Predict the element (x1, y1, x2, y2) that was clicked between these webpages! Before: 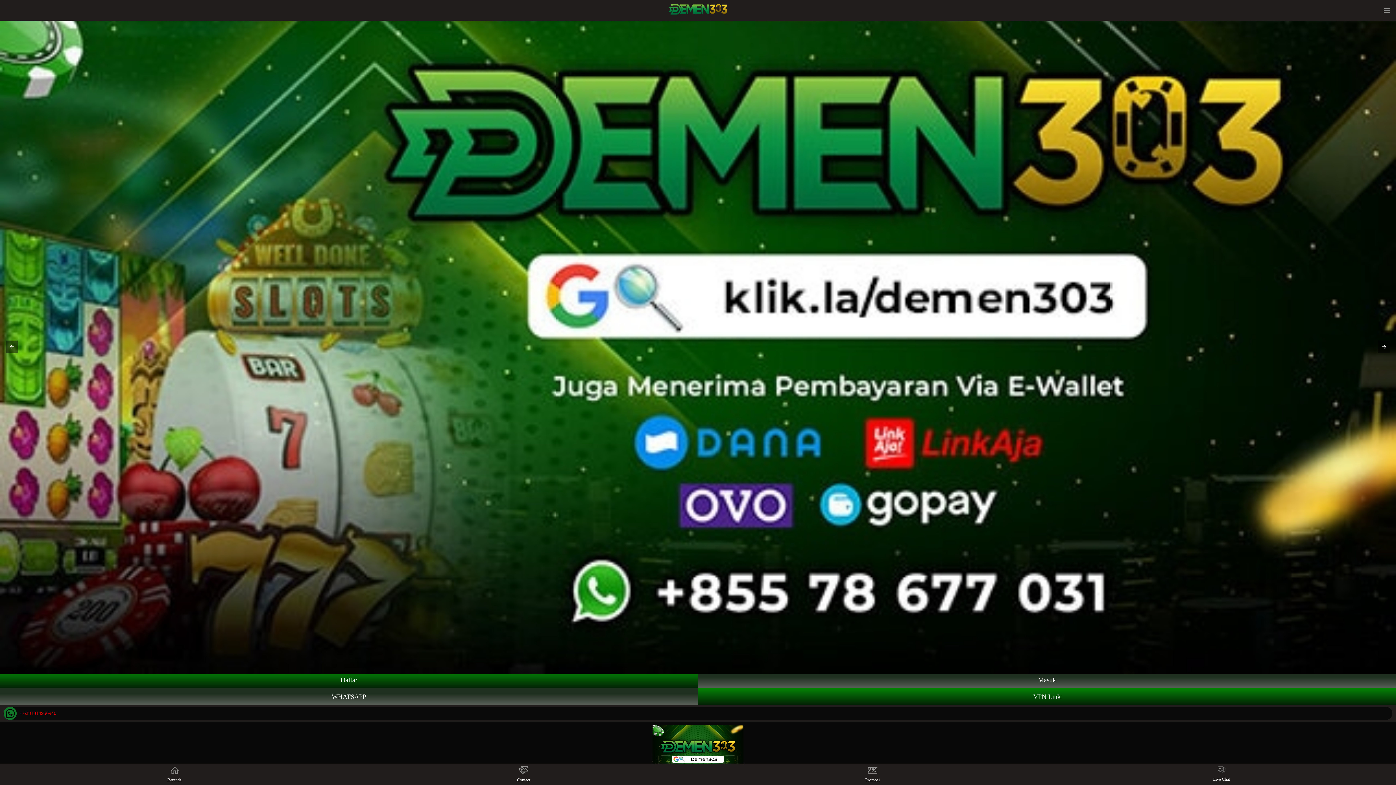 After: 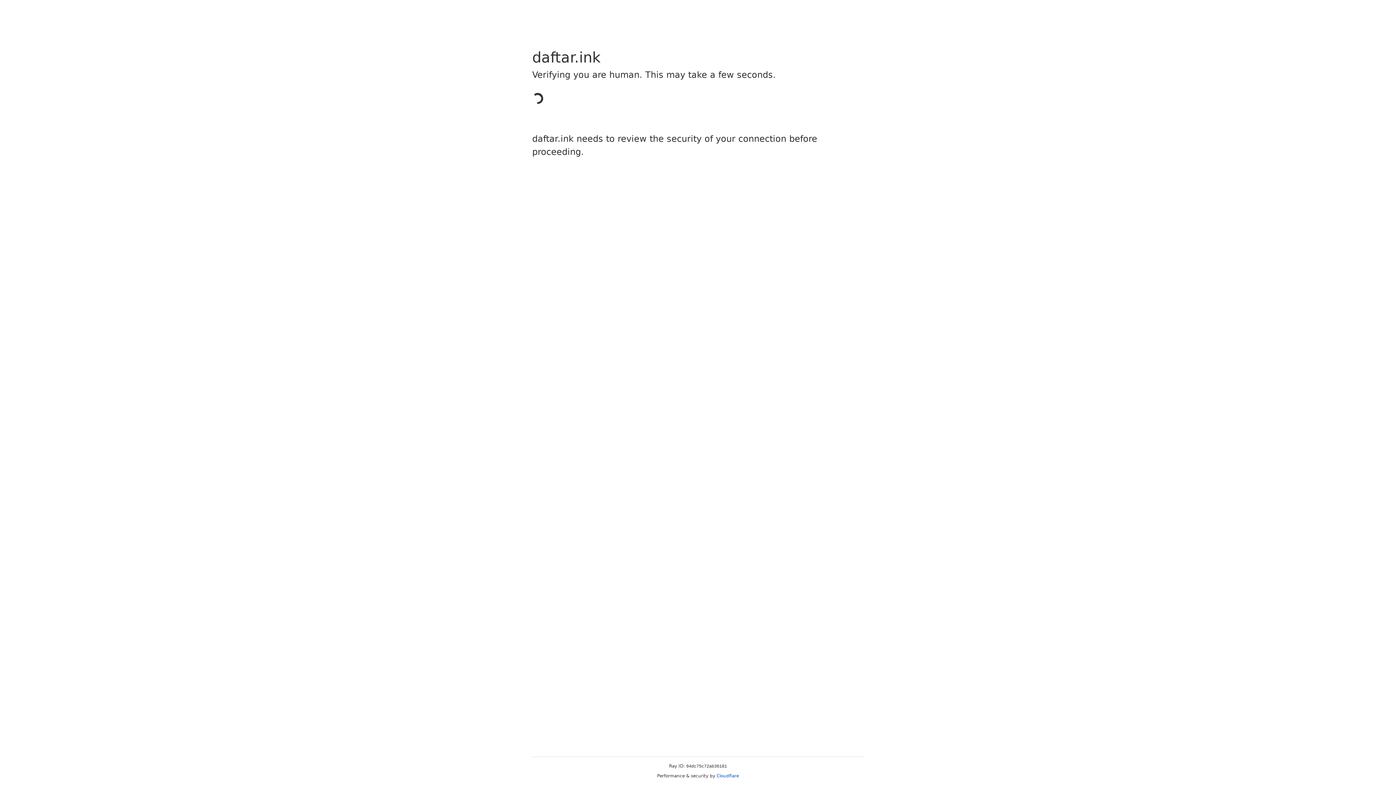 Action: bbox: (698, 688, 1396, 705) label: VPN Link